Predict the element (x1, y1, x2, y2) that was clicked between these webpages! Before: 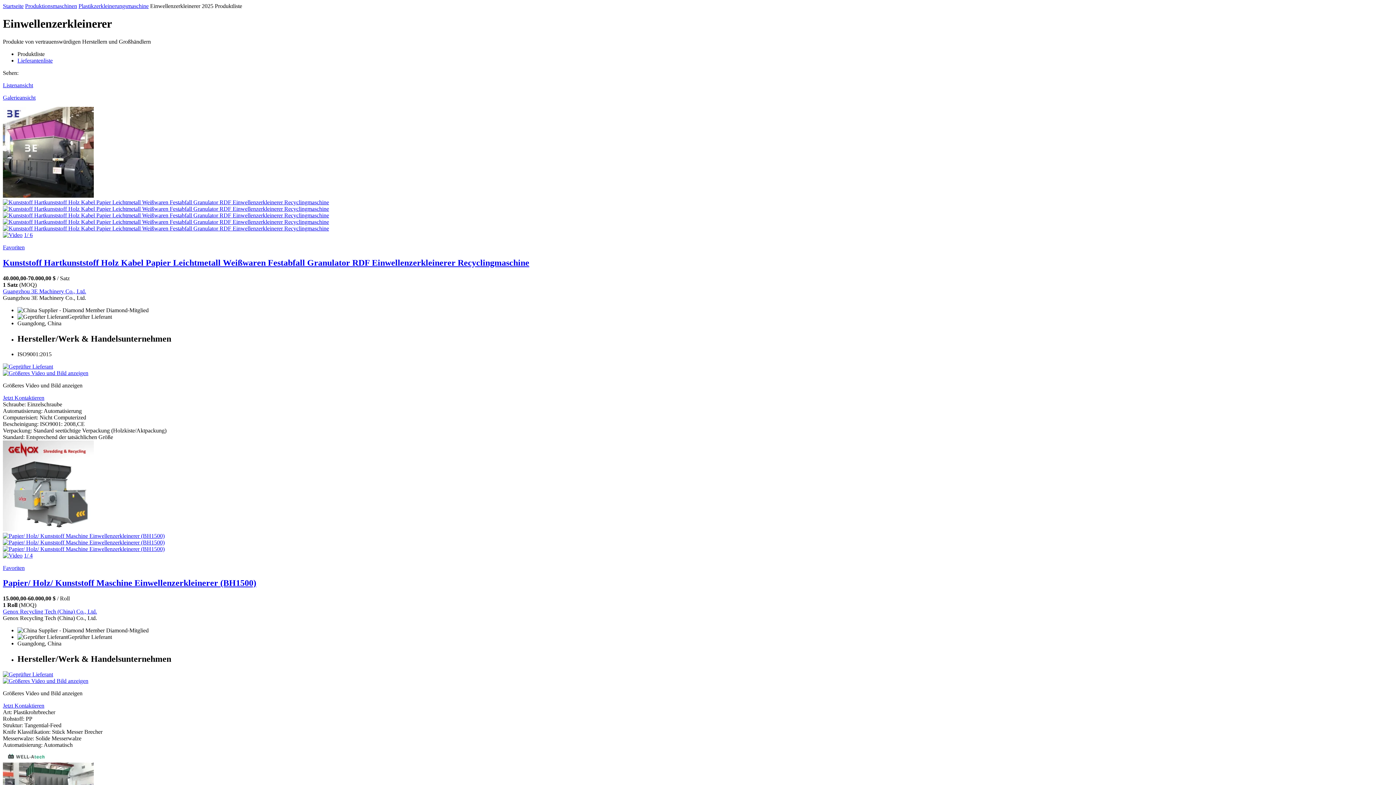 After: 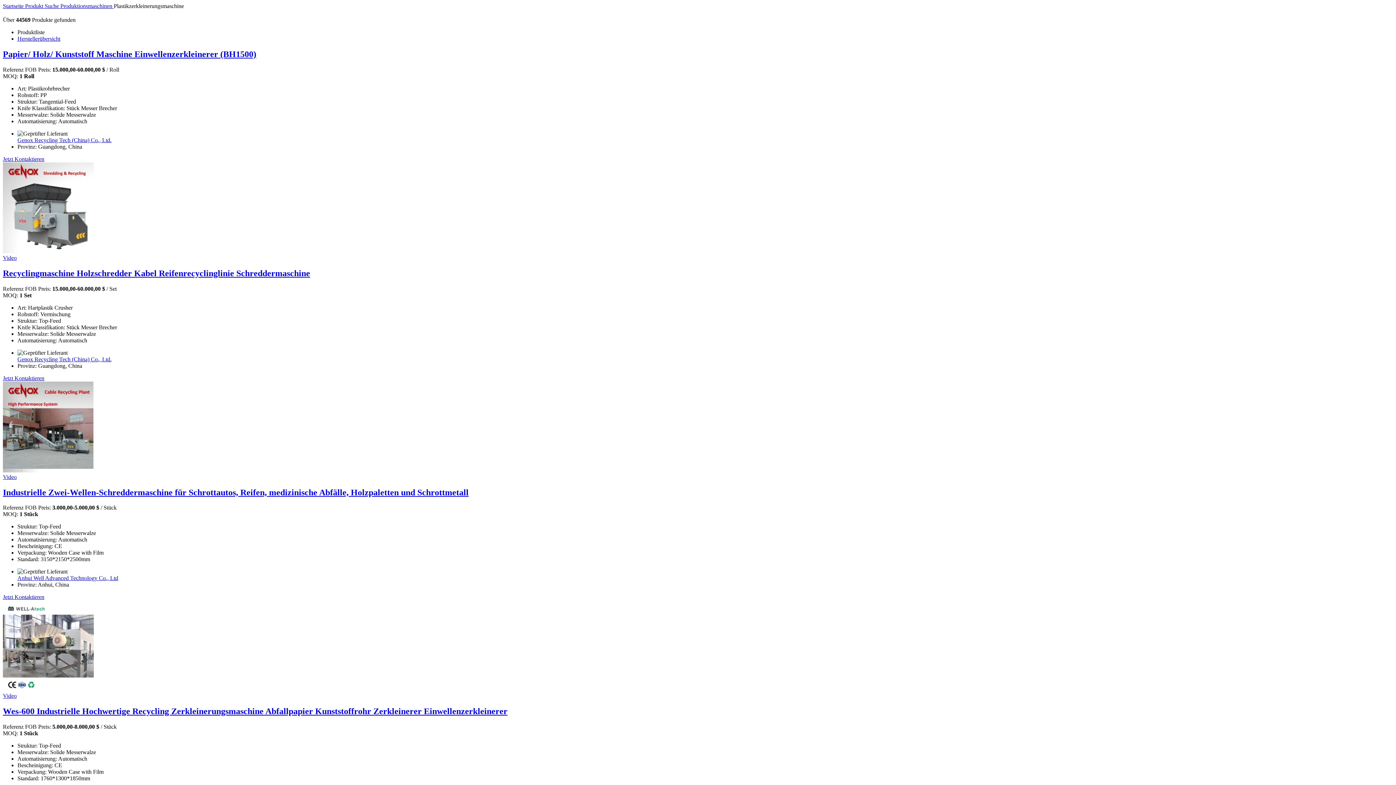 Action: bbox: (78, 2, 148, 9) label: Plastikzerkleinerungsmaschine